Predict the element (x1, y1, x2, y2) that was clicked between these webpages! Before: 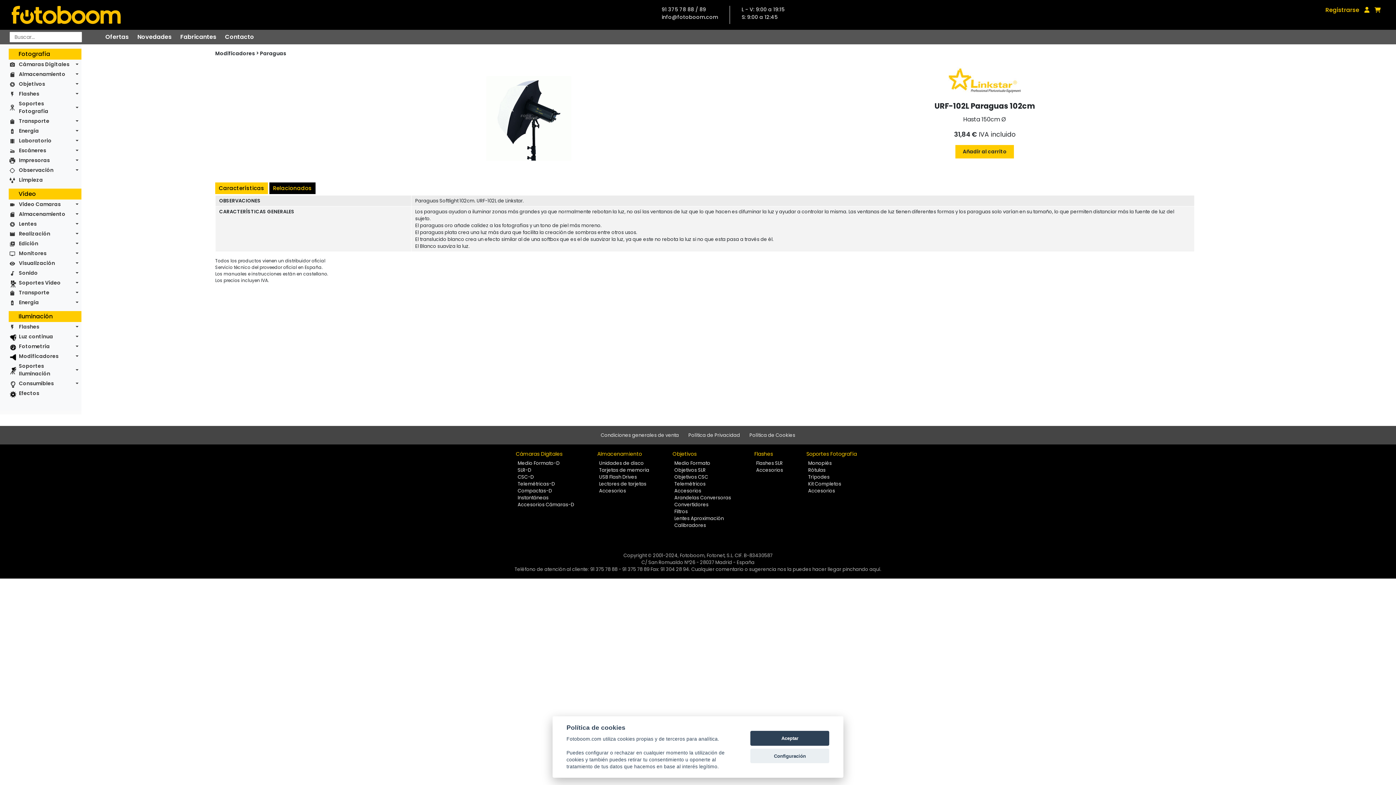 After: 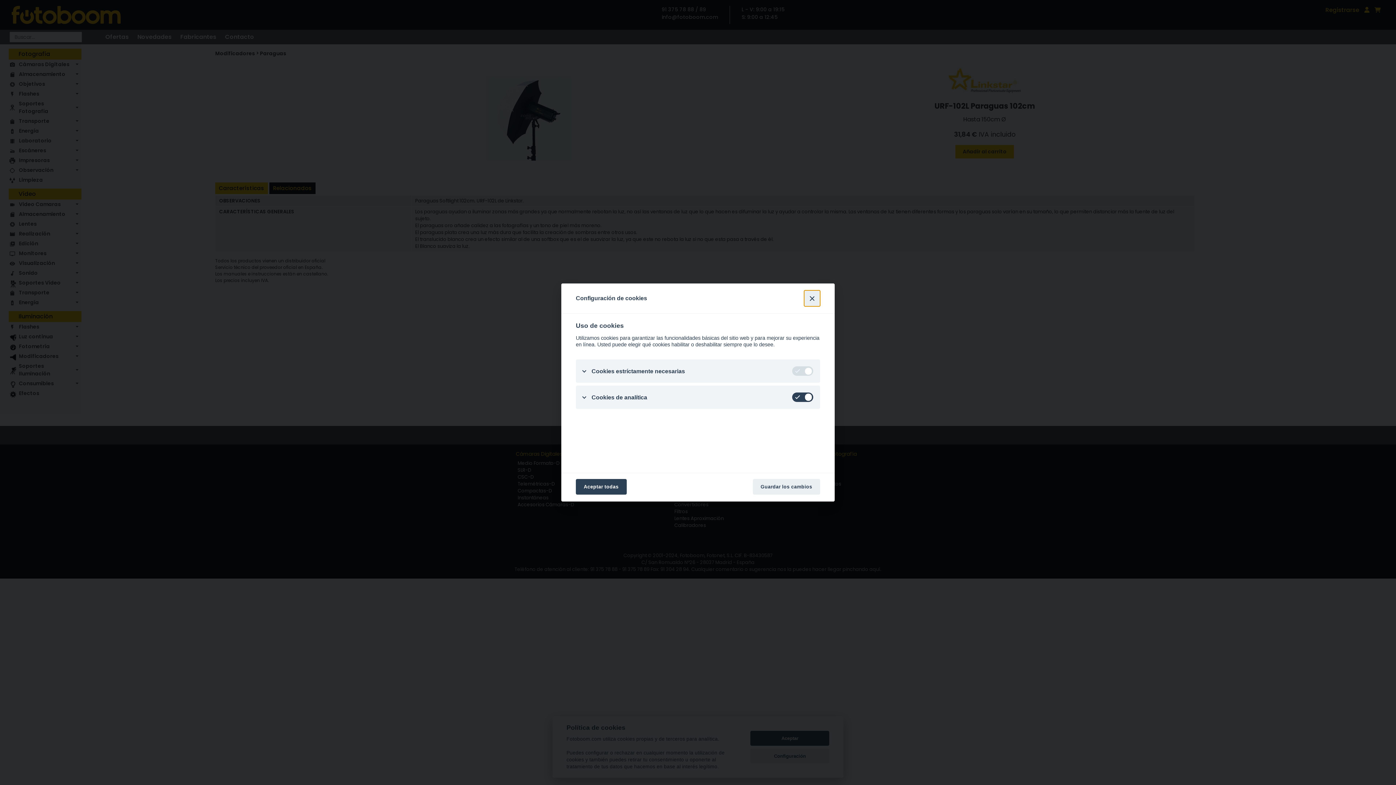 Action: bbox: (750, 749, 829, 763) label: Configuración